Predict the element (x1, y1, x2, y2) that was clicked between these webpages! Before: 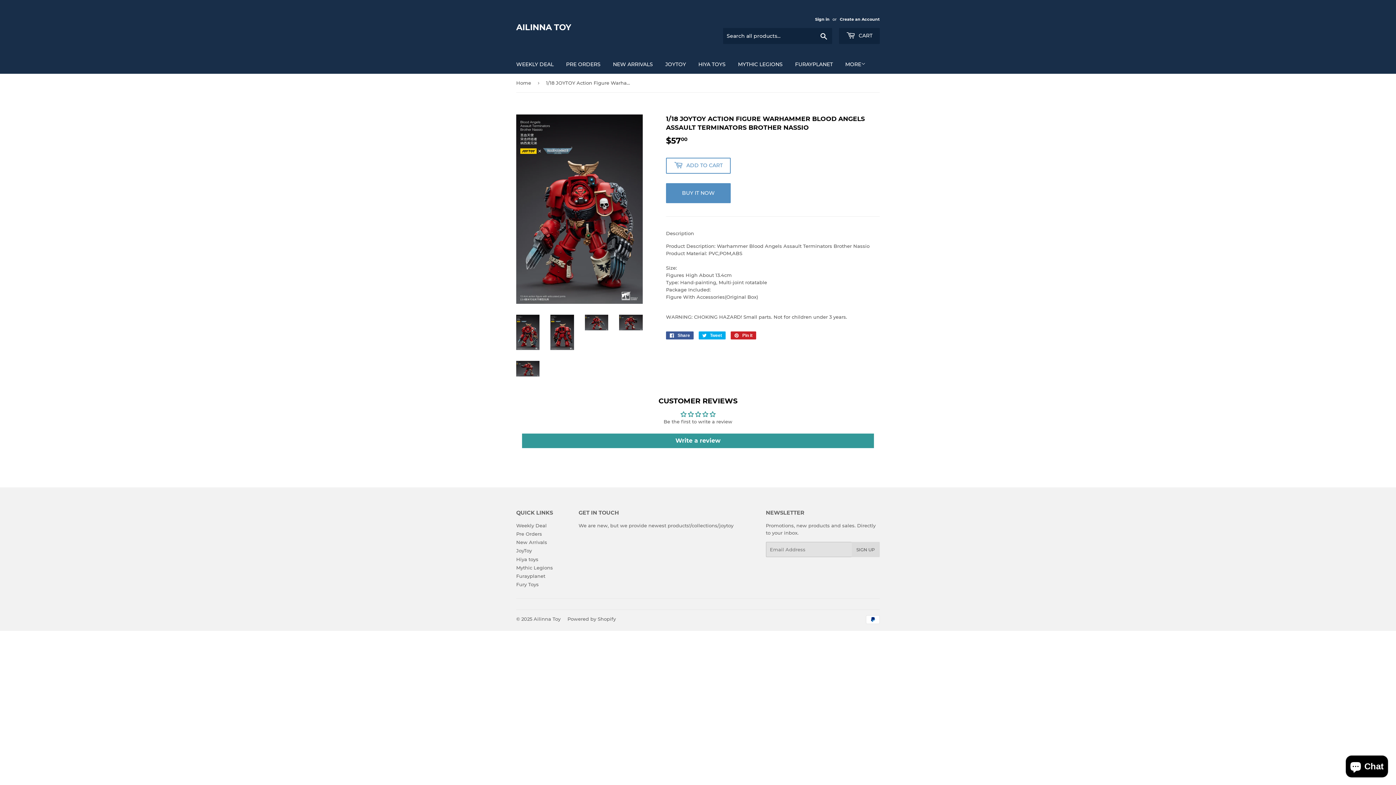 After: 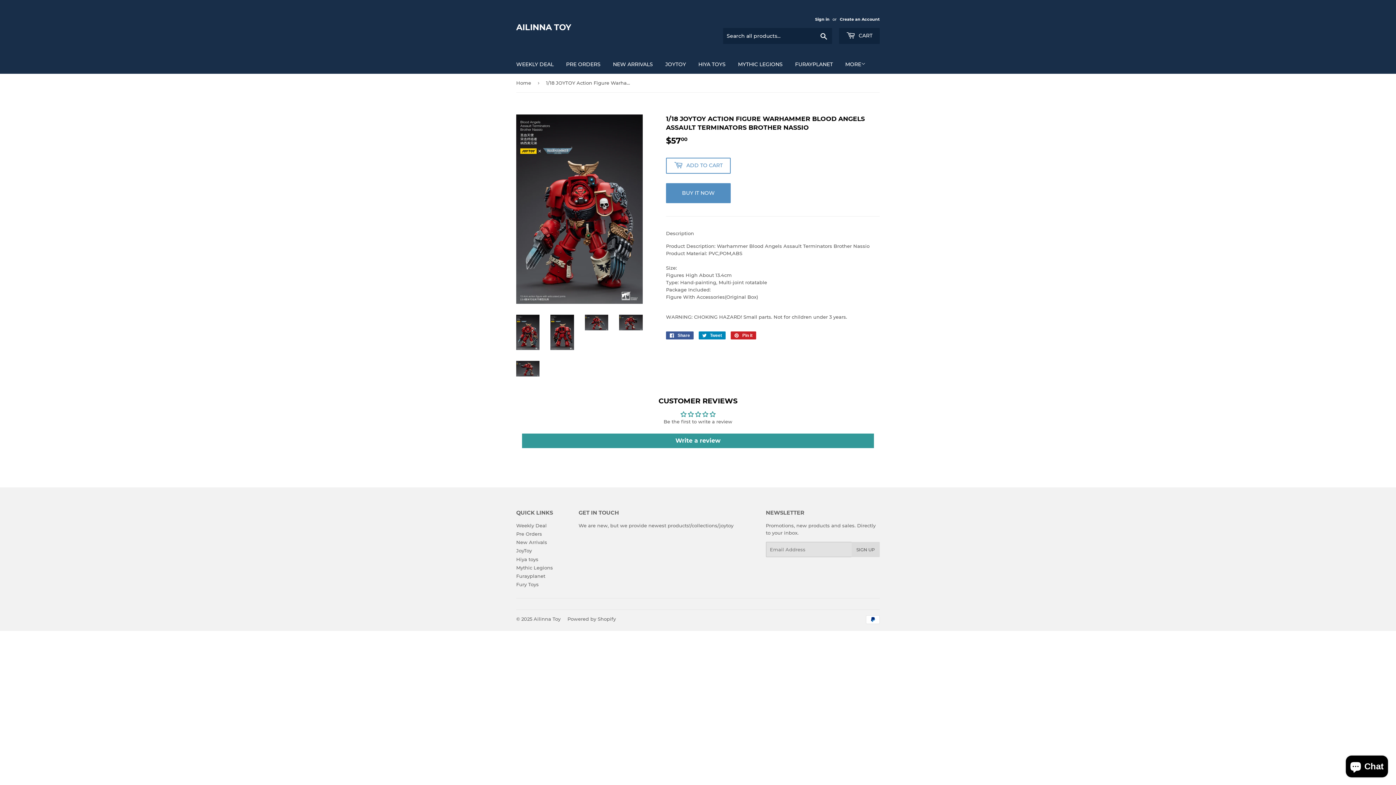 Action: bbox: (698, 331, 725, 339) label:  Tweet
Tweet on Twitter